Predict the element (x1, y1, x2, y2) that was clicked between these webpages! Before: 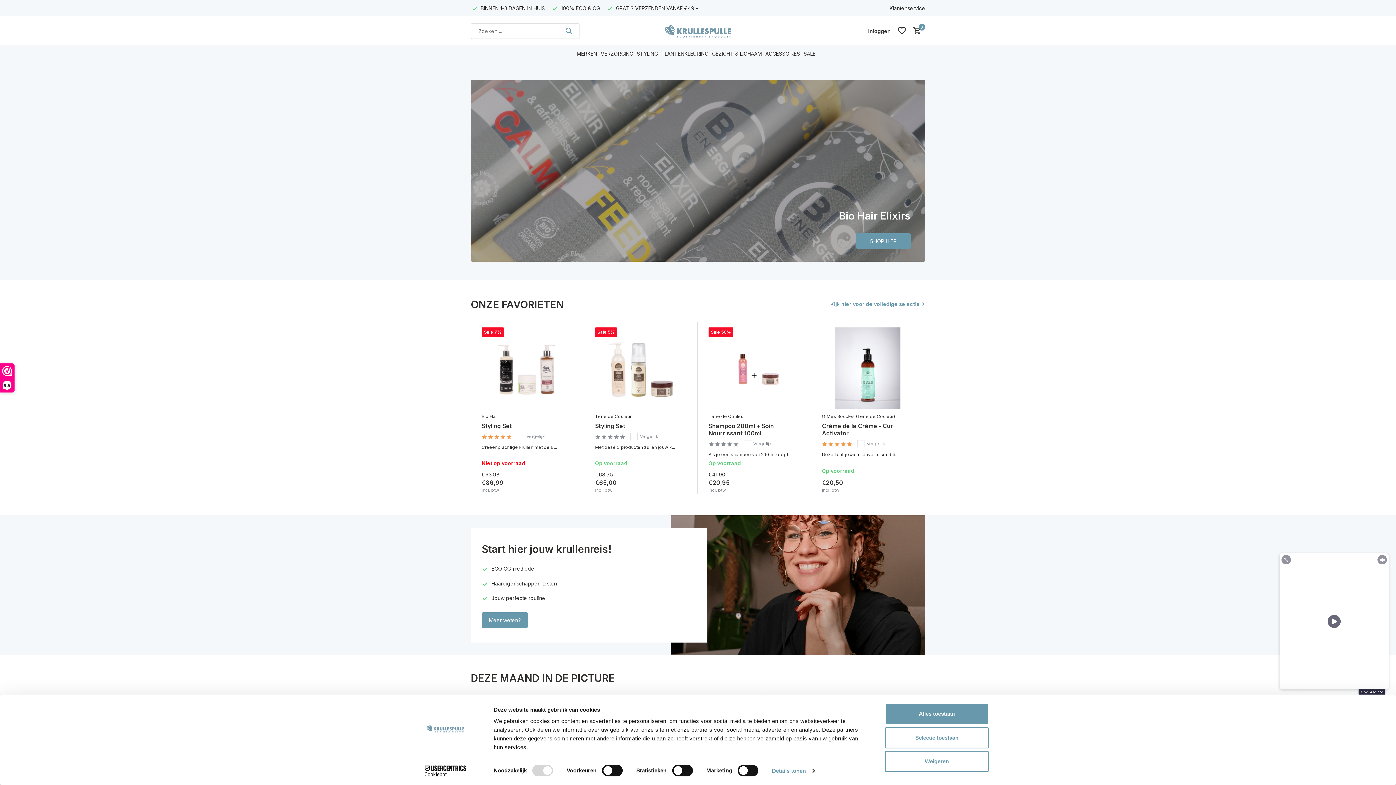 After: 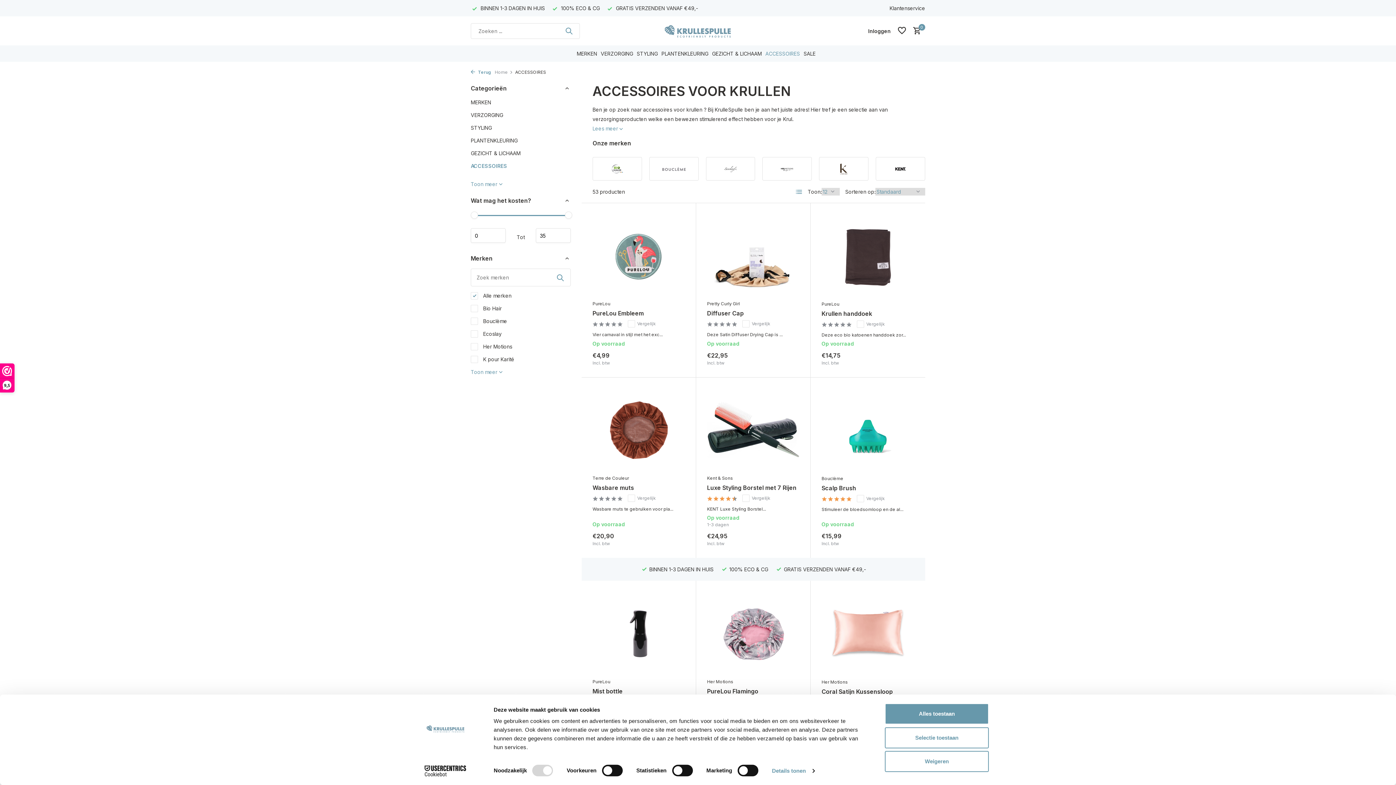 Action: bbox: (765, 45, 800, 61) label: ACCESSOIRES